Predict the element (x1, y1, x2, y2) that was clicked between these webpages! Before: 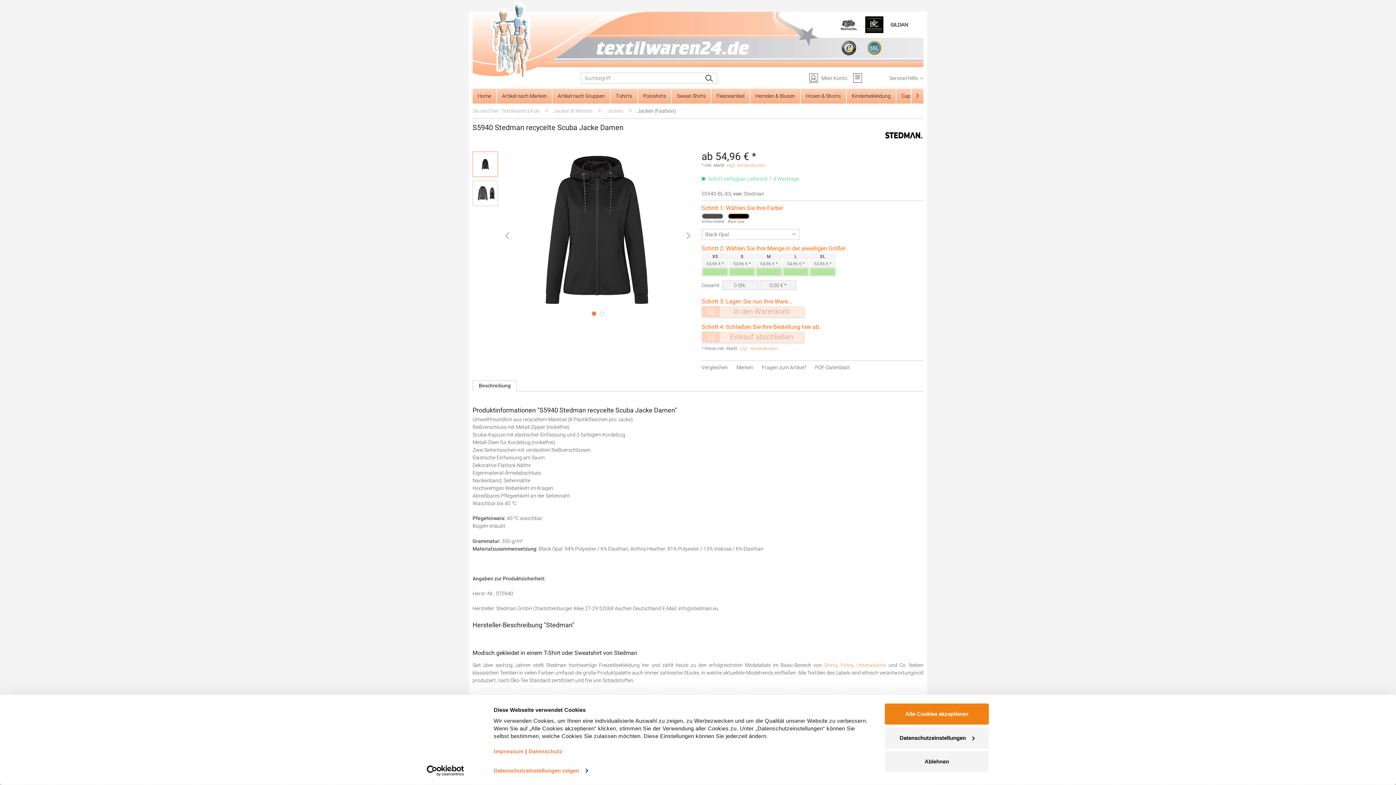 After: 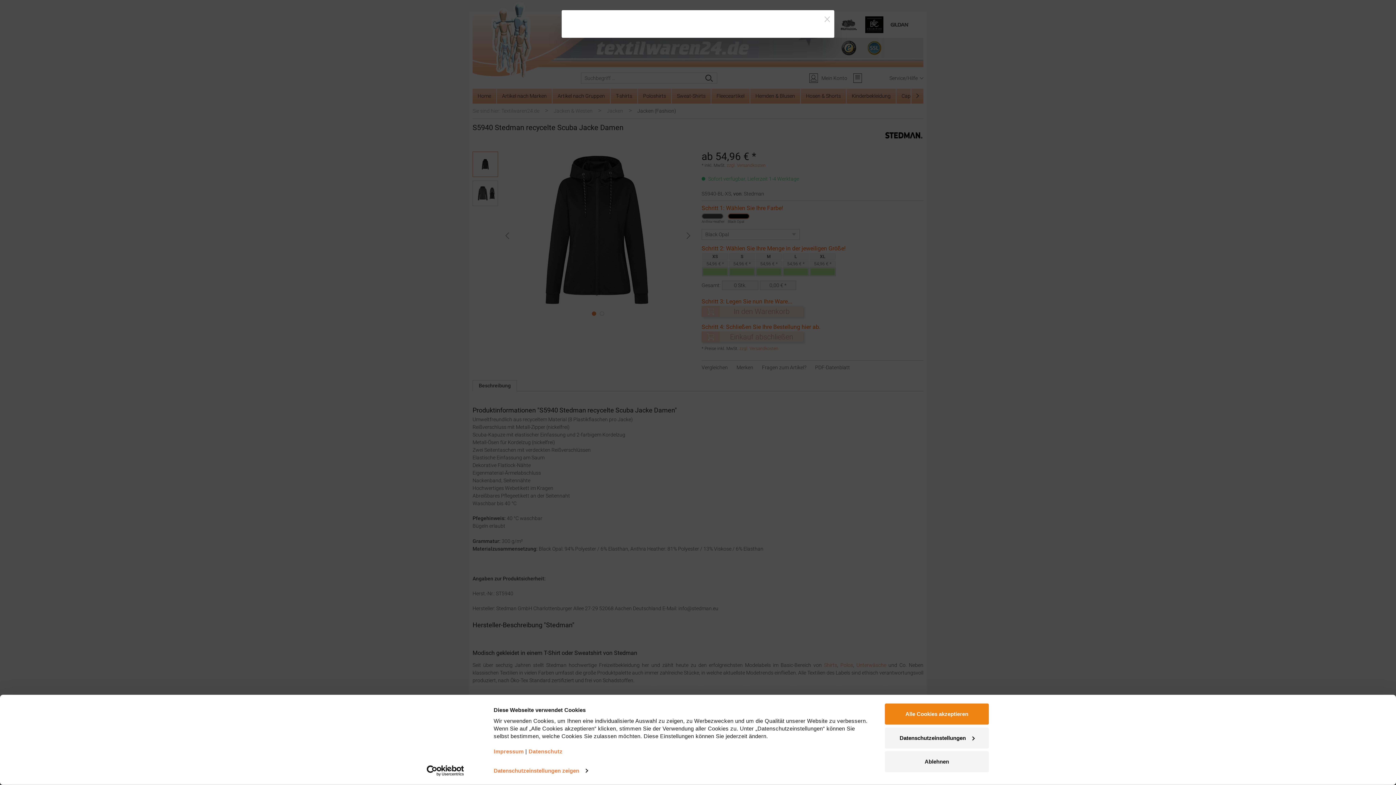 Action: bbox: (739, 346, 778, 351) label: zzgl. Versandkosten